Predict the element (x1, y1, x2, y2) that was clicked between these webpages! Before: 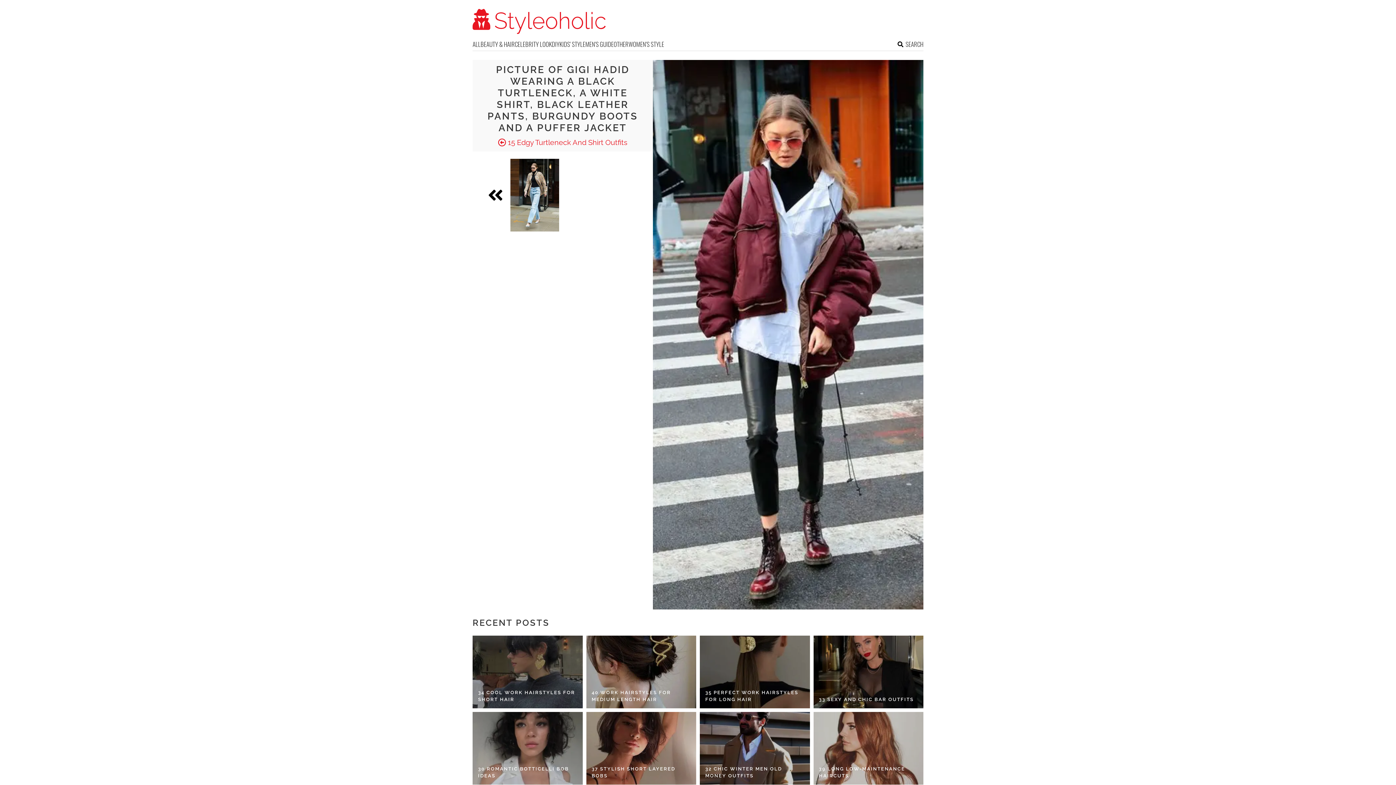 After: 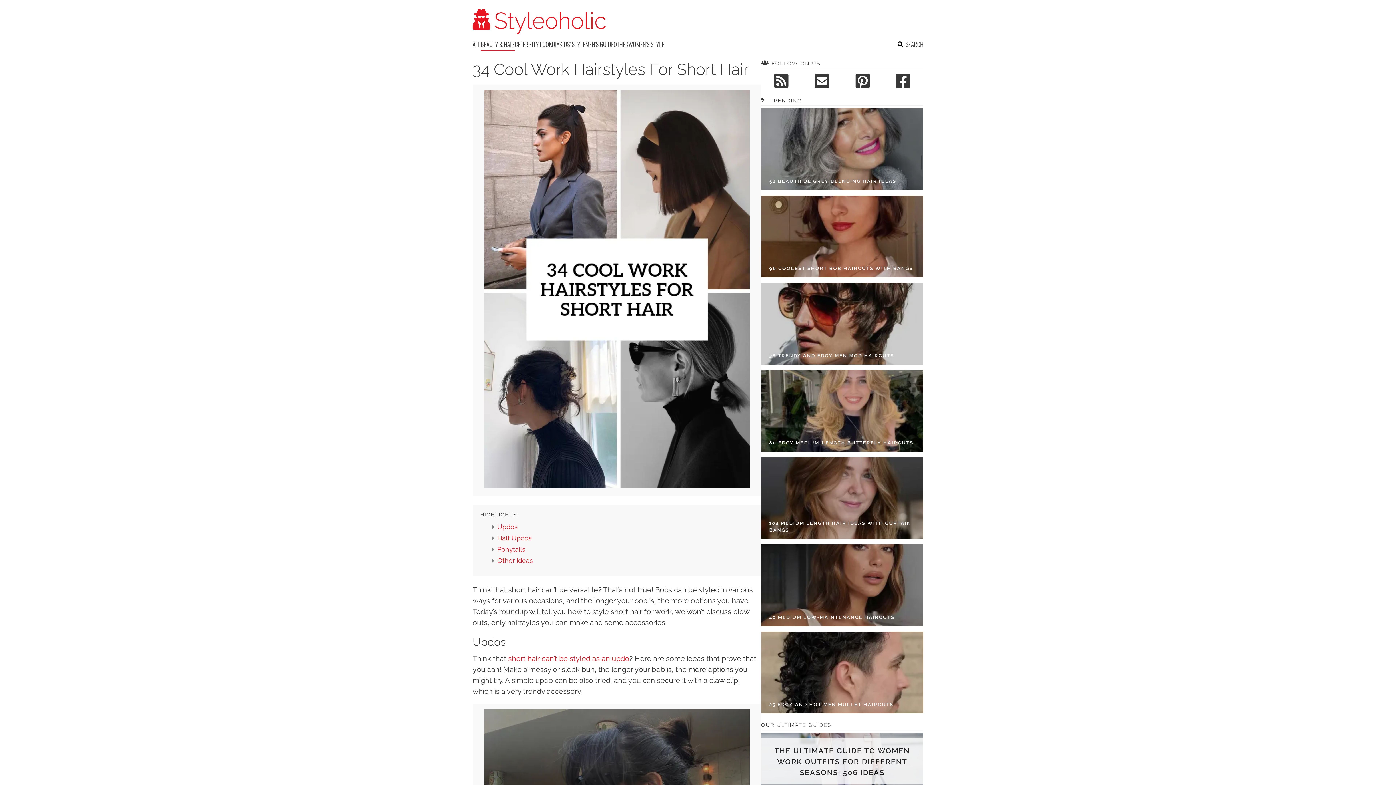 Action: bbox: (472, 636, 582, 708)